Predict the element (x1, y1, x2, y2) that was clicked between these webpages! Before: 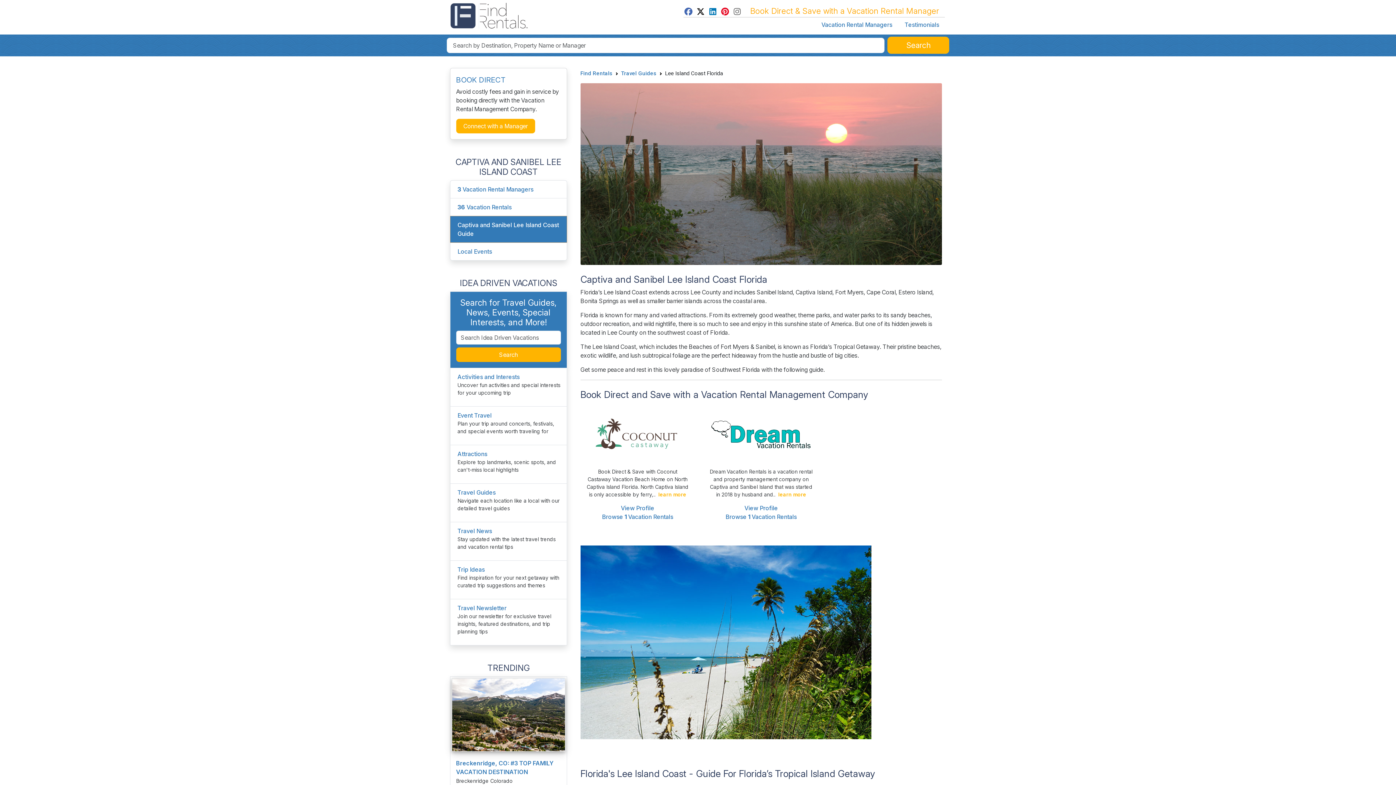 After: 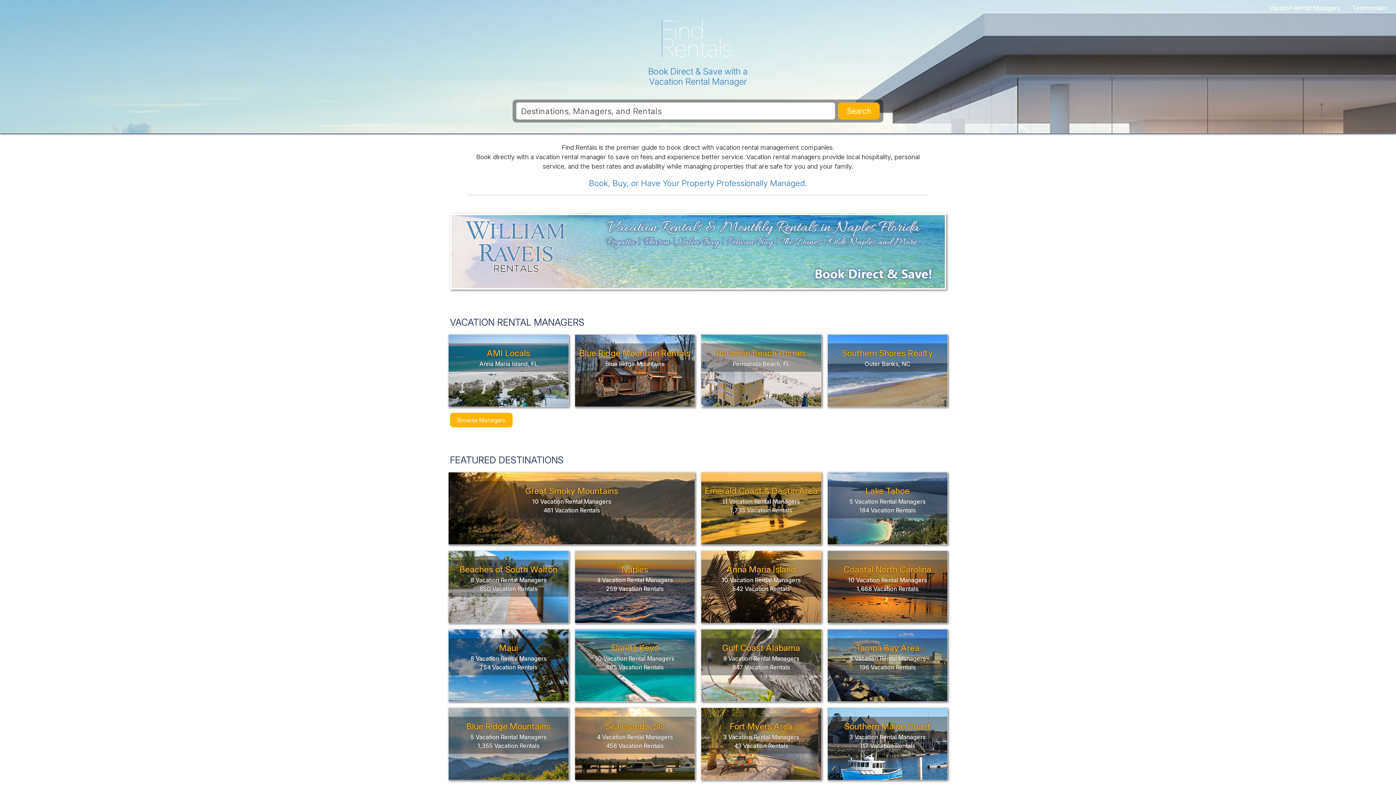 Action: label: Find Rentals bbox: (580, 70, 612, 76)